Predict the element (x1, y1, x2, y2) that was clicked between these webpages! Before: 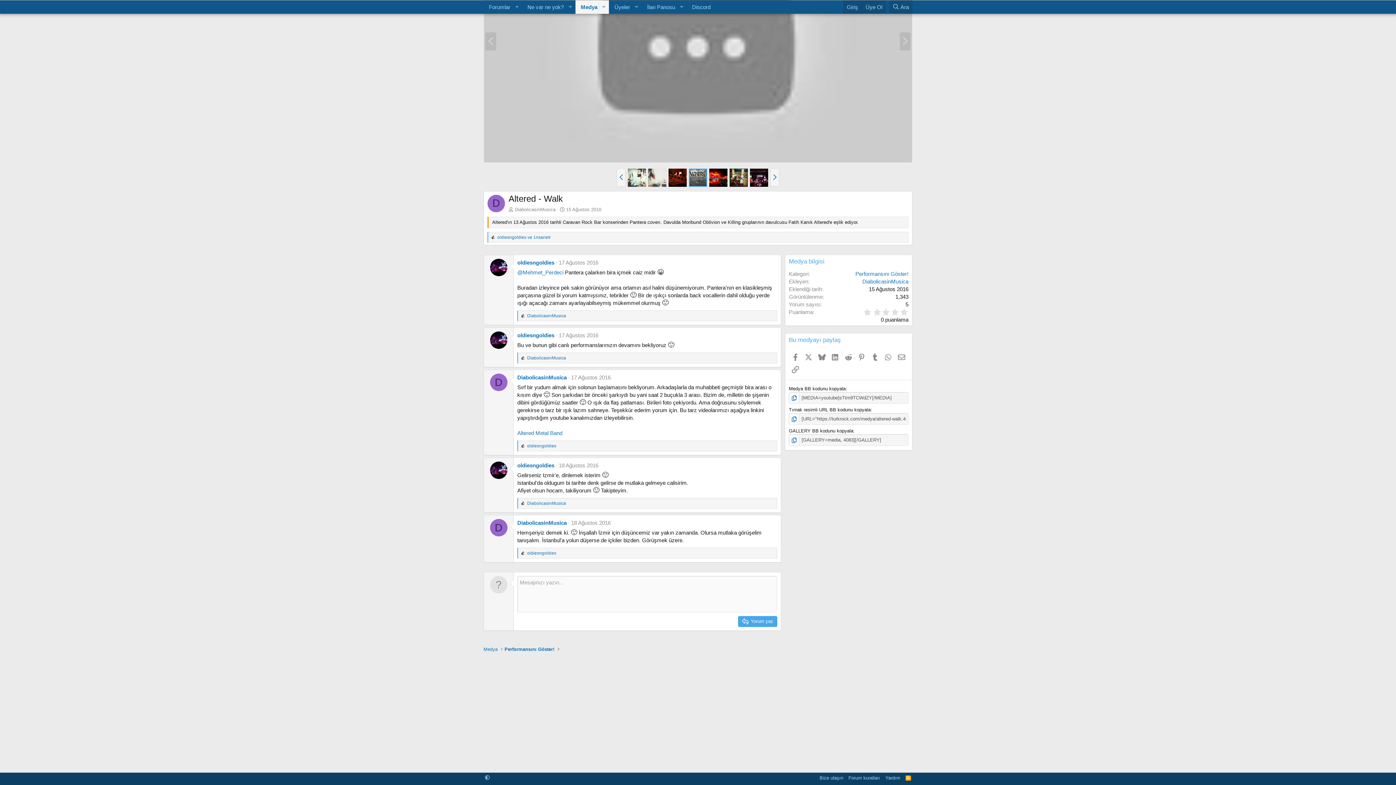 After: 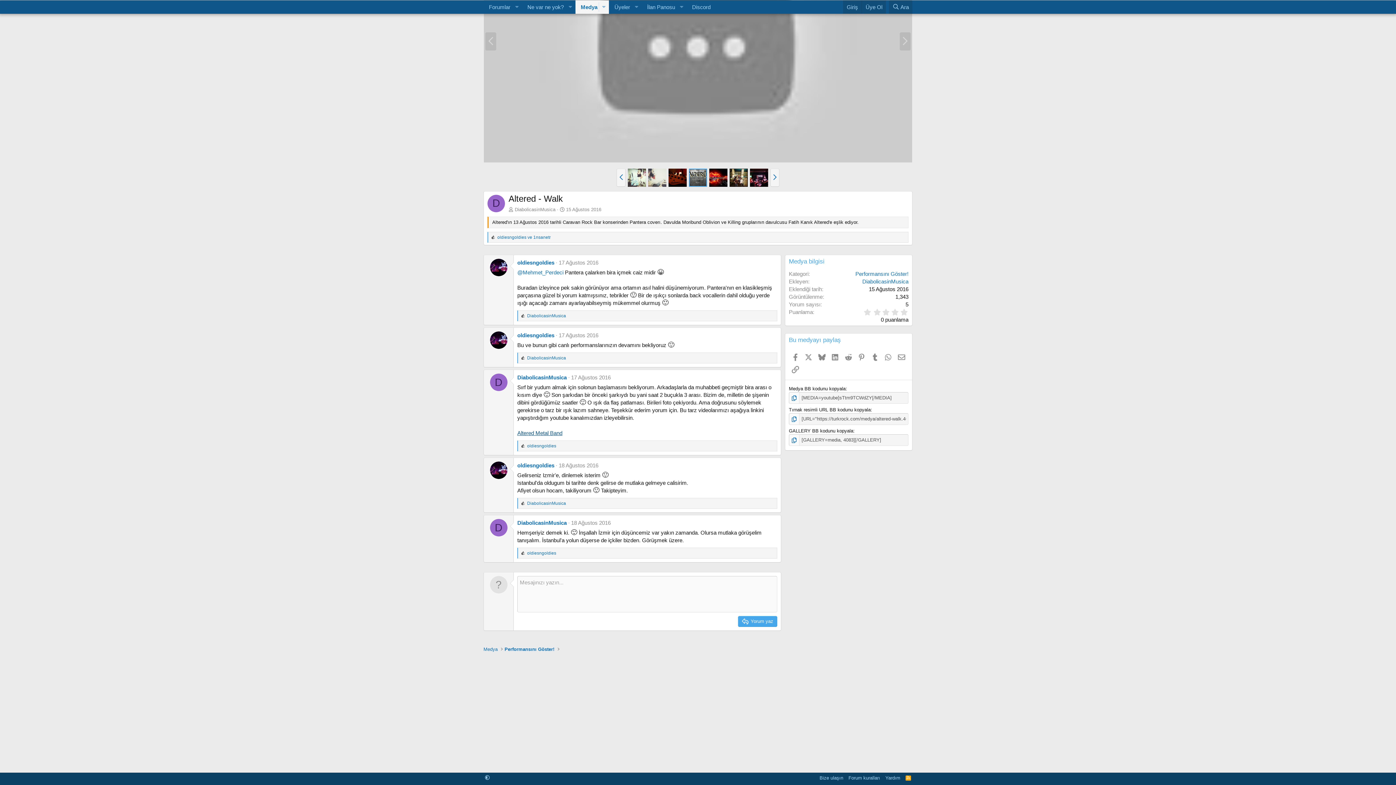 Action: bbox: (517, 430, 562, 436) label: Altered Metal Band